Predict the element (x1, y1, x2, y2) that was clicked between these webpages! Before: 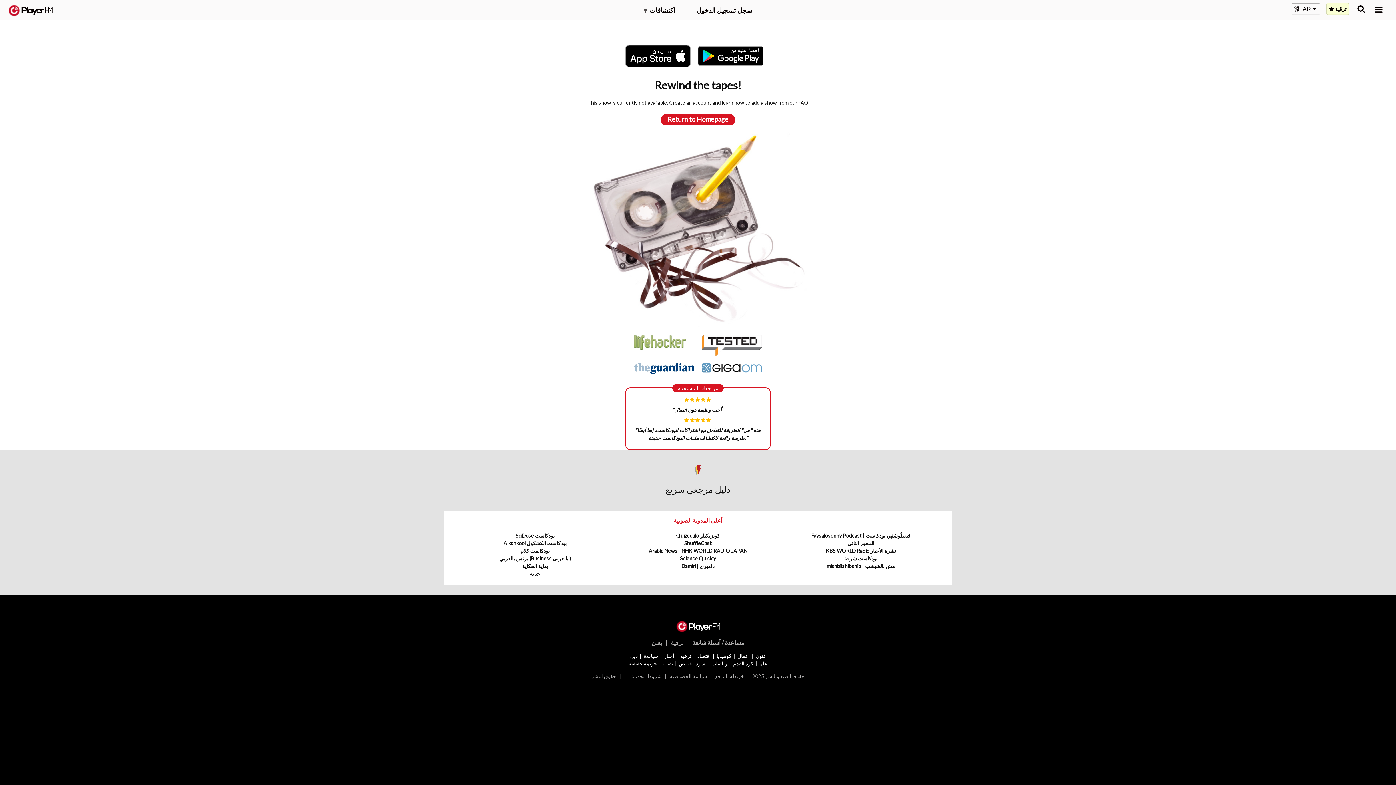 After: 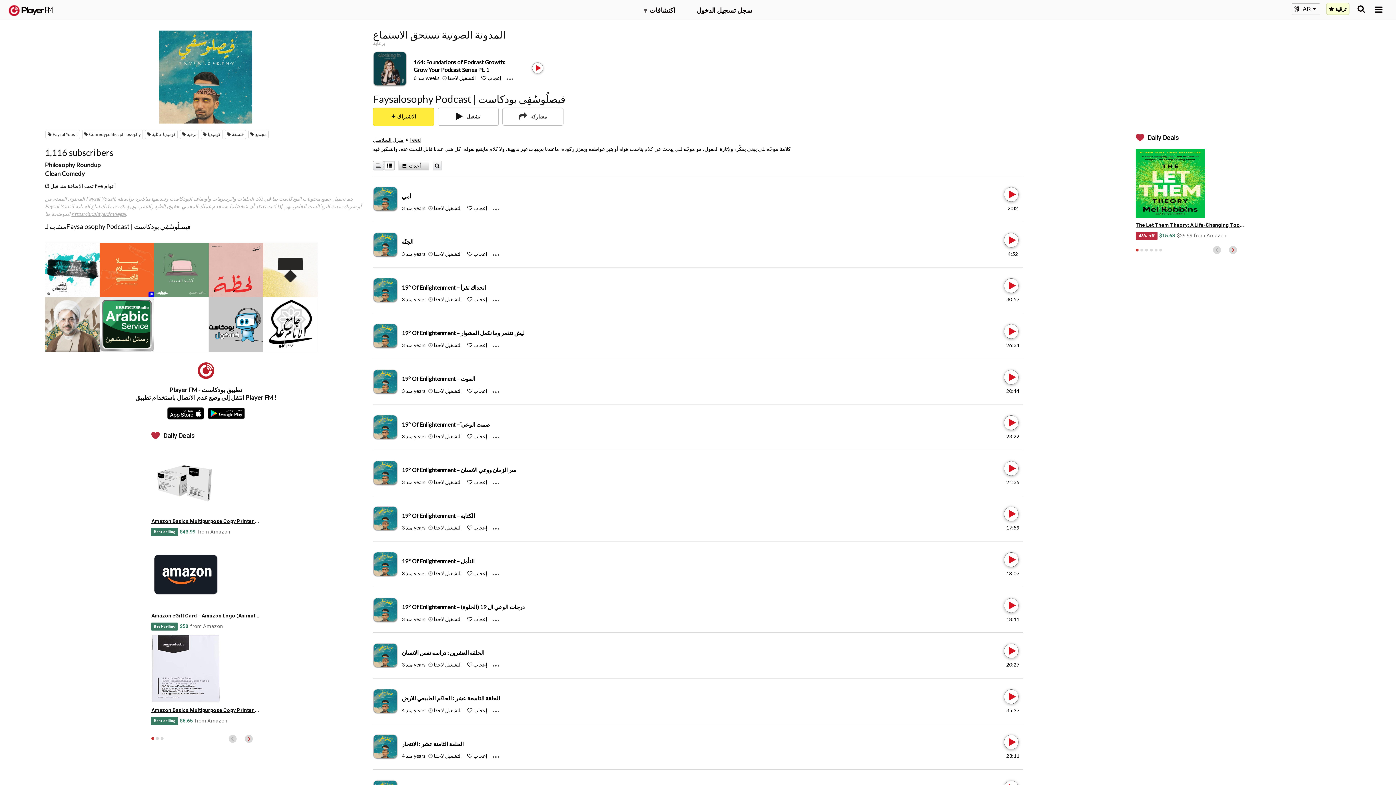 Action: bbox: (811, 532, 910, 539) label: Faysalosophy Podcast | فيصلُوسُفِي بودكاست